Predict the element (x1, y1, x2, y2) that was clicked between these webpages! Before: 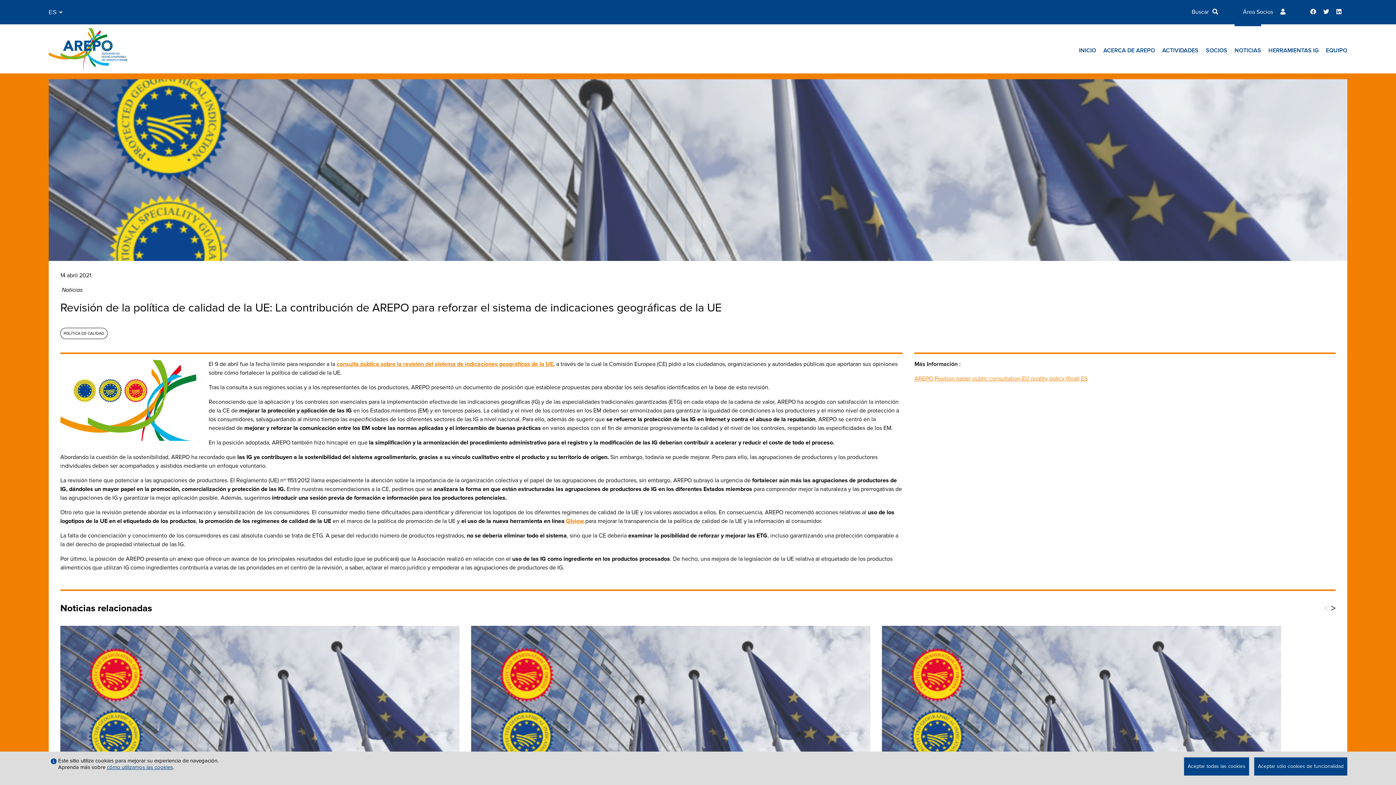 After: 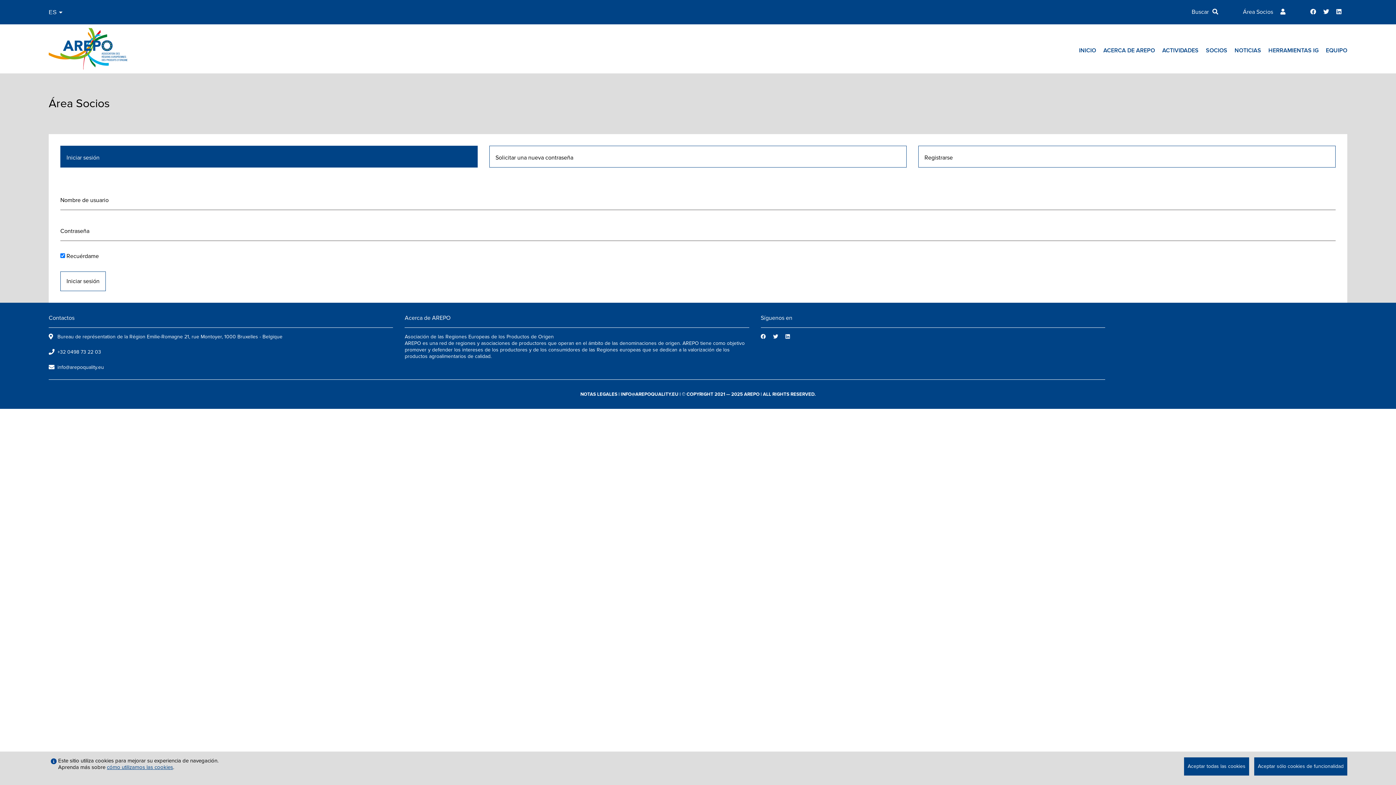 Action: label:   bbox: (1279, 8, 1285, 15)